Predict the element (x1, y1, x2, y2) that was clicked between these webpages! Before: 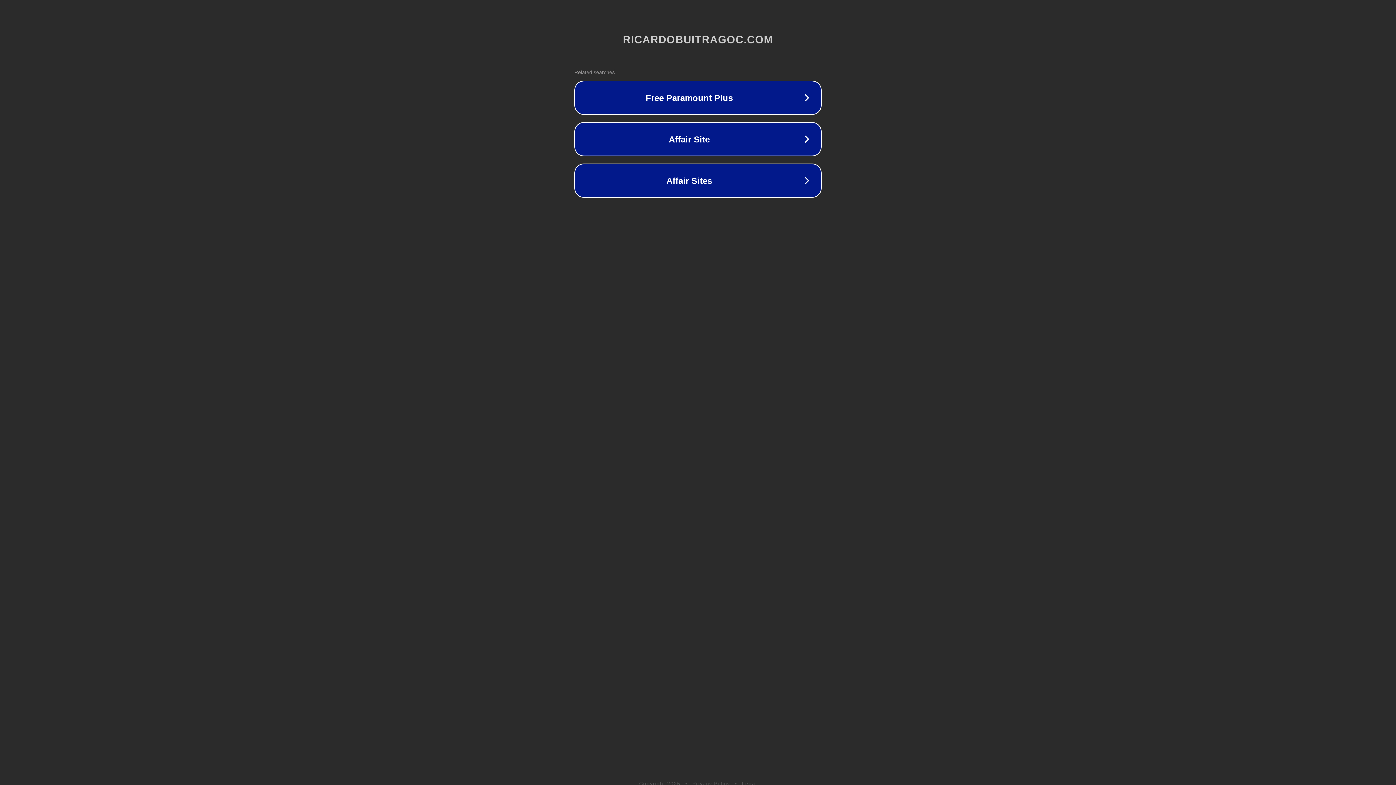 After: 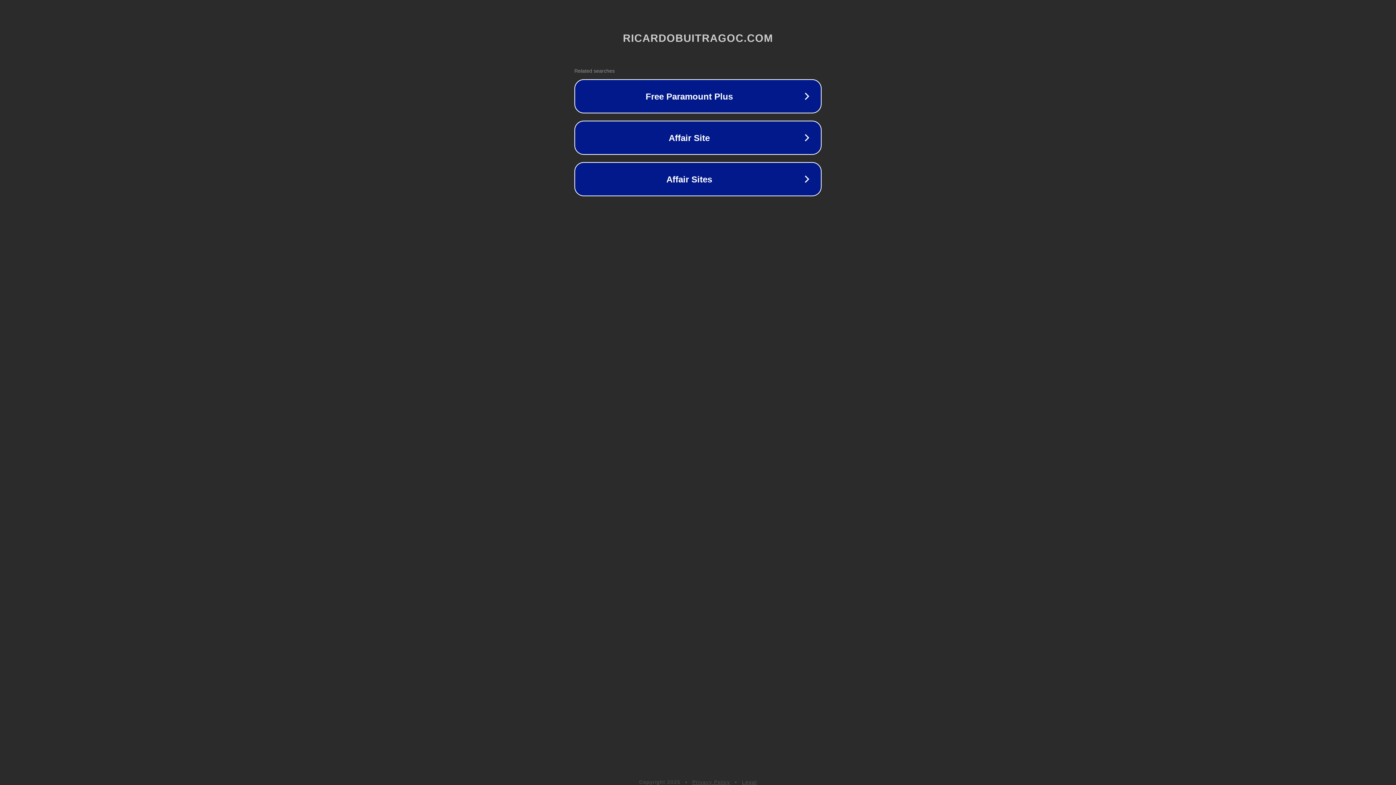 Action: label: Privacy Policy bbox: (692, 781, 730, 786)